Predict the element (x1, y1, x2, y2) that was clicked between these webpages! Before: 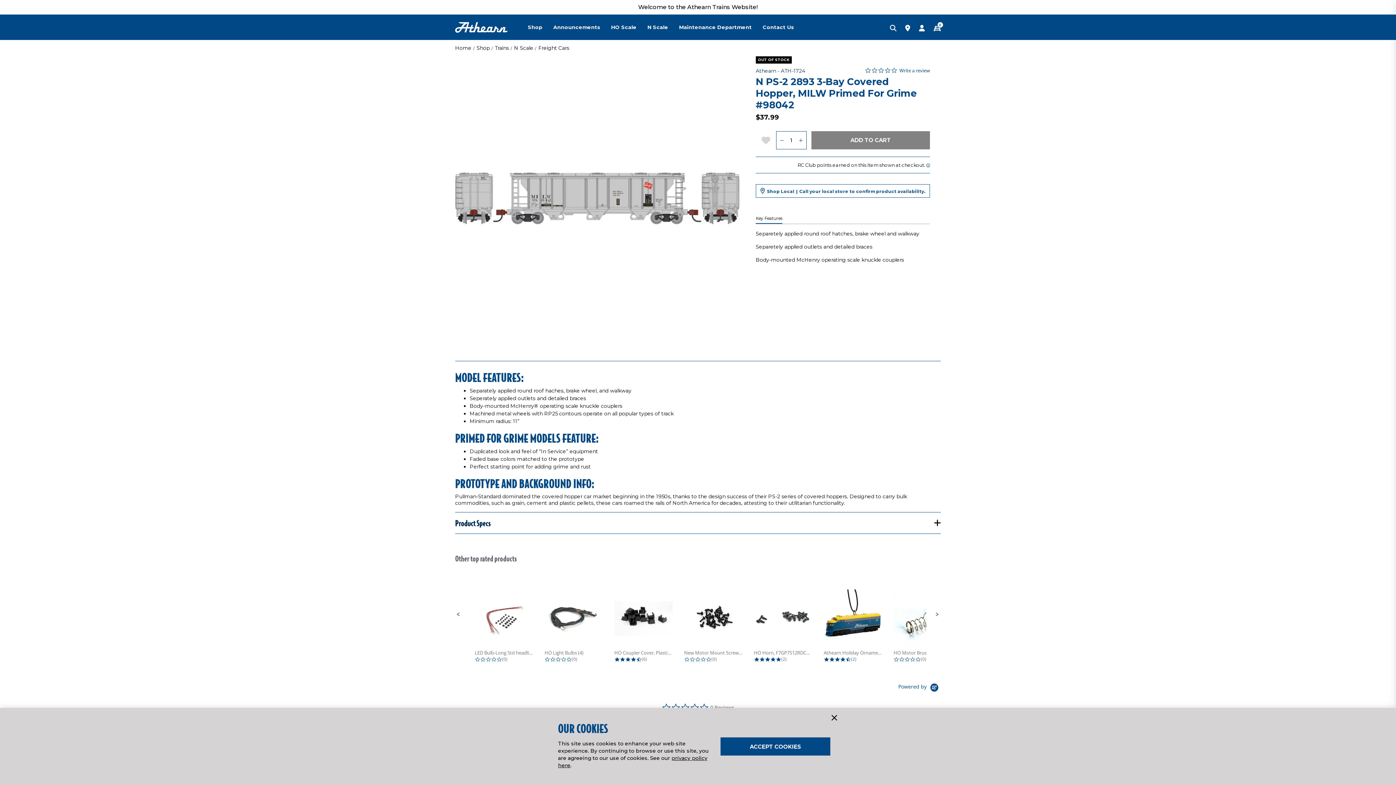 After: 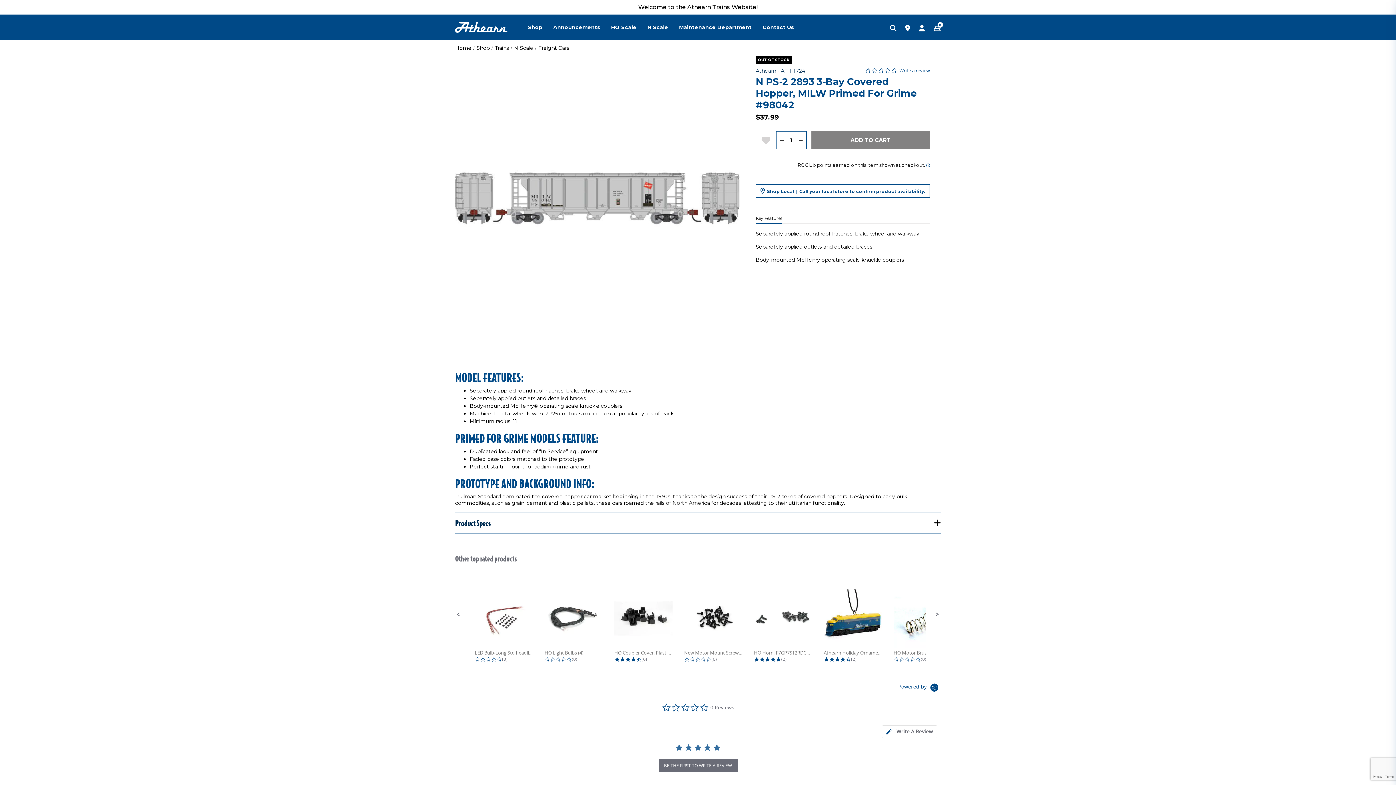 Action: bbox: (720, 737, 830, 756) label: Close